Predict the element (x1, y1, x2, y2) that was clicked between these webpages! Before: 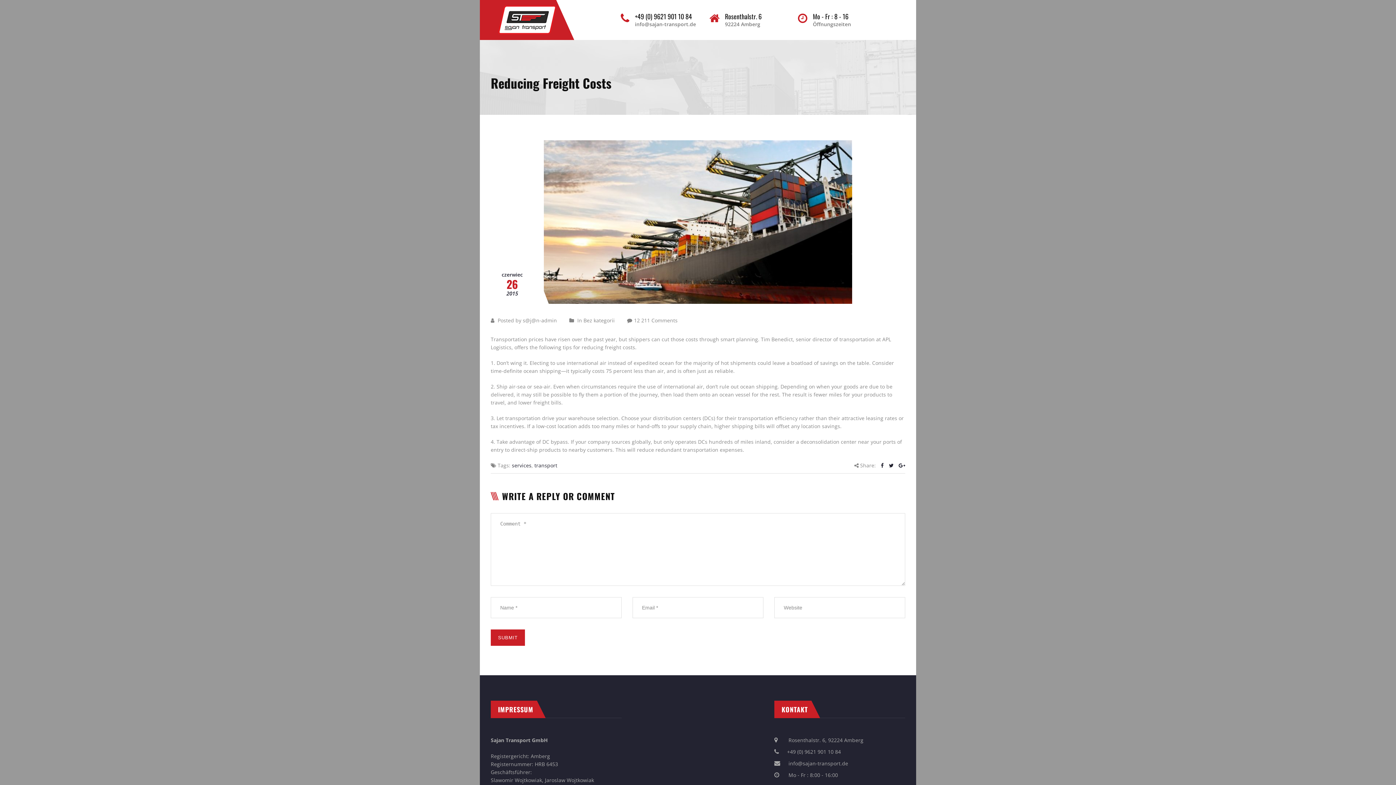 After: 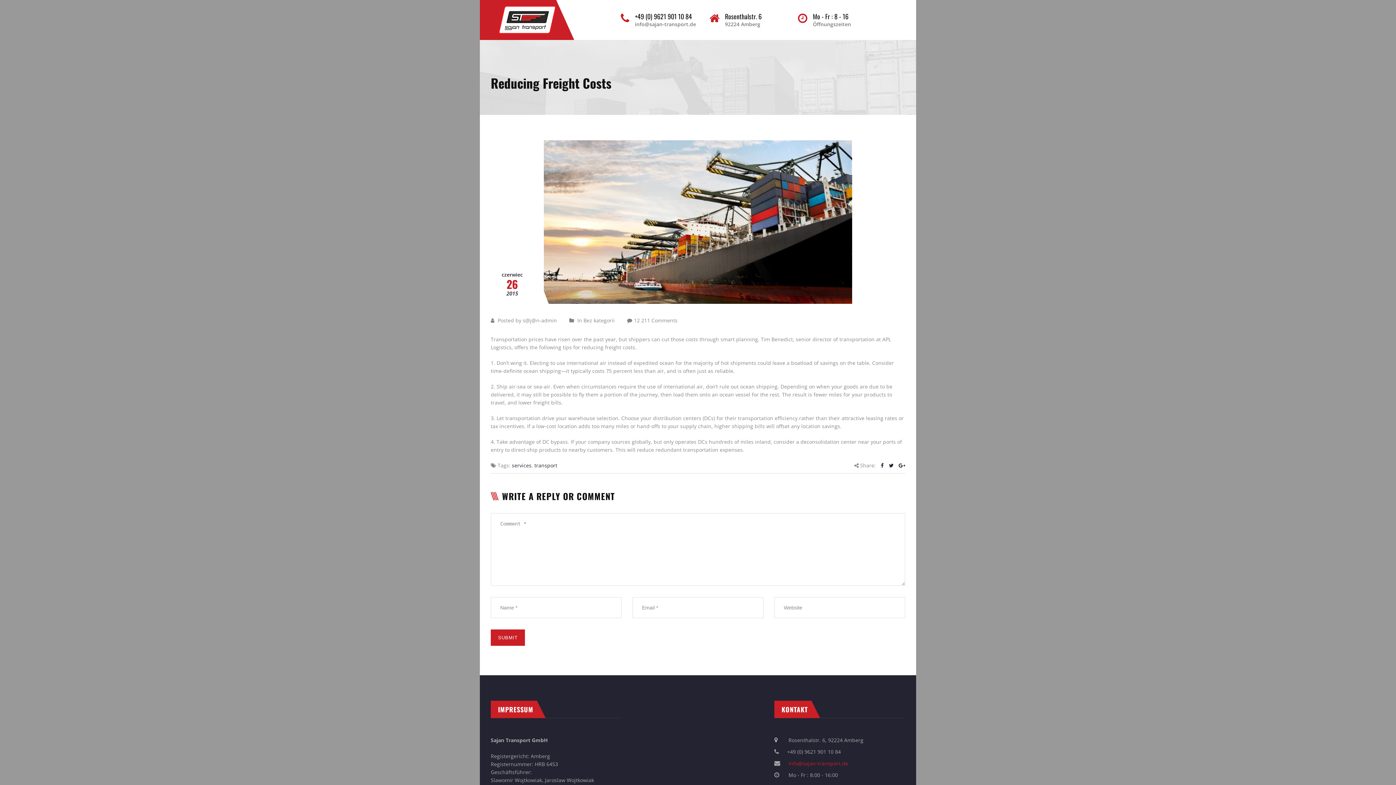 Action: label: info@sajan-transport.de bbox: (788, 760, 848, 767)